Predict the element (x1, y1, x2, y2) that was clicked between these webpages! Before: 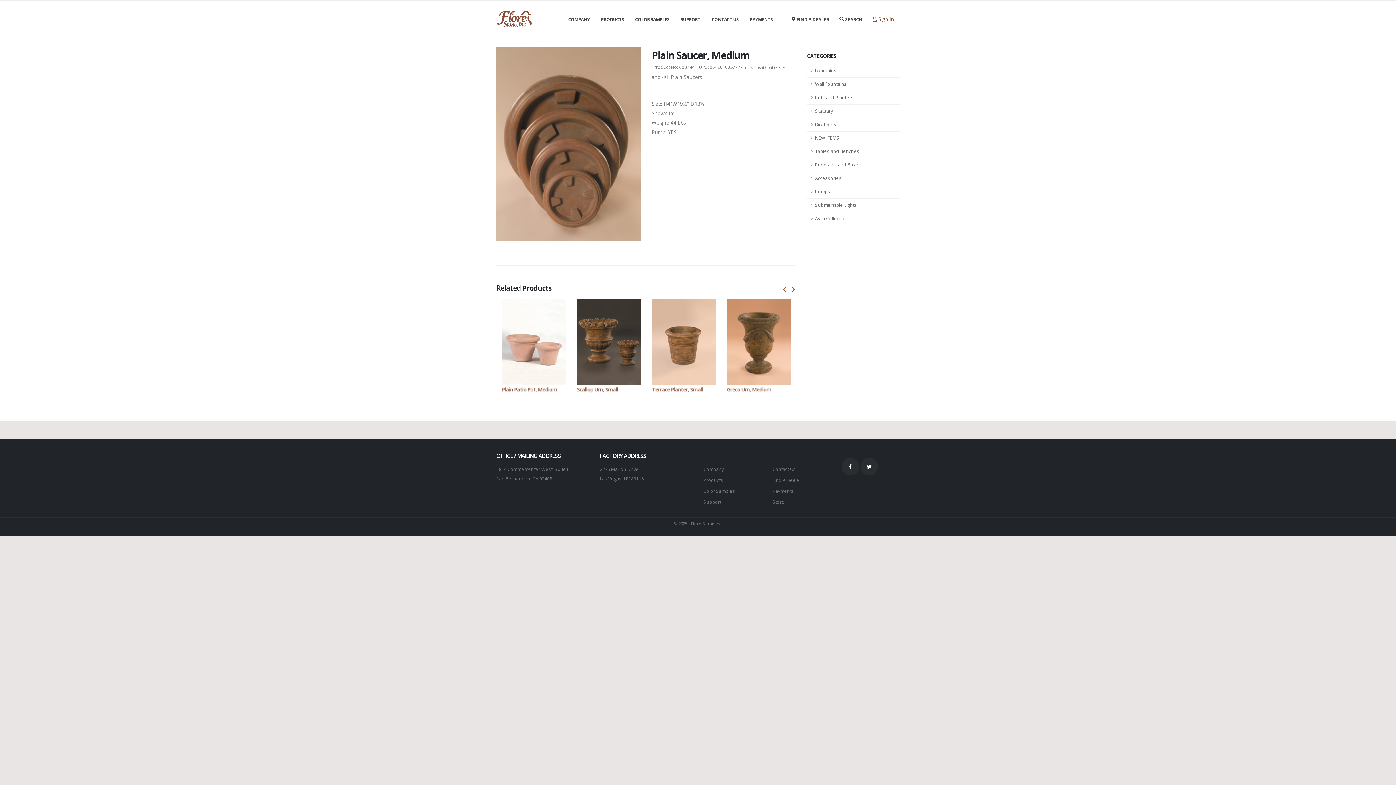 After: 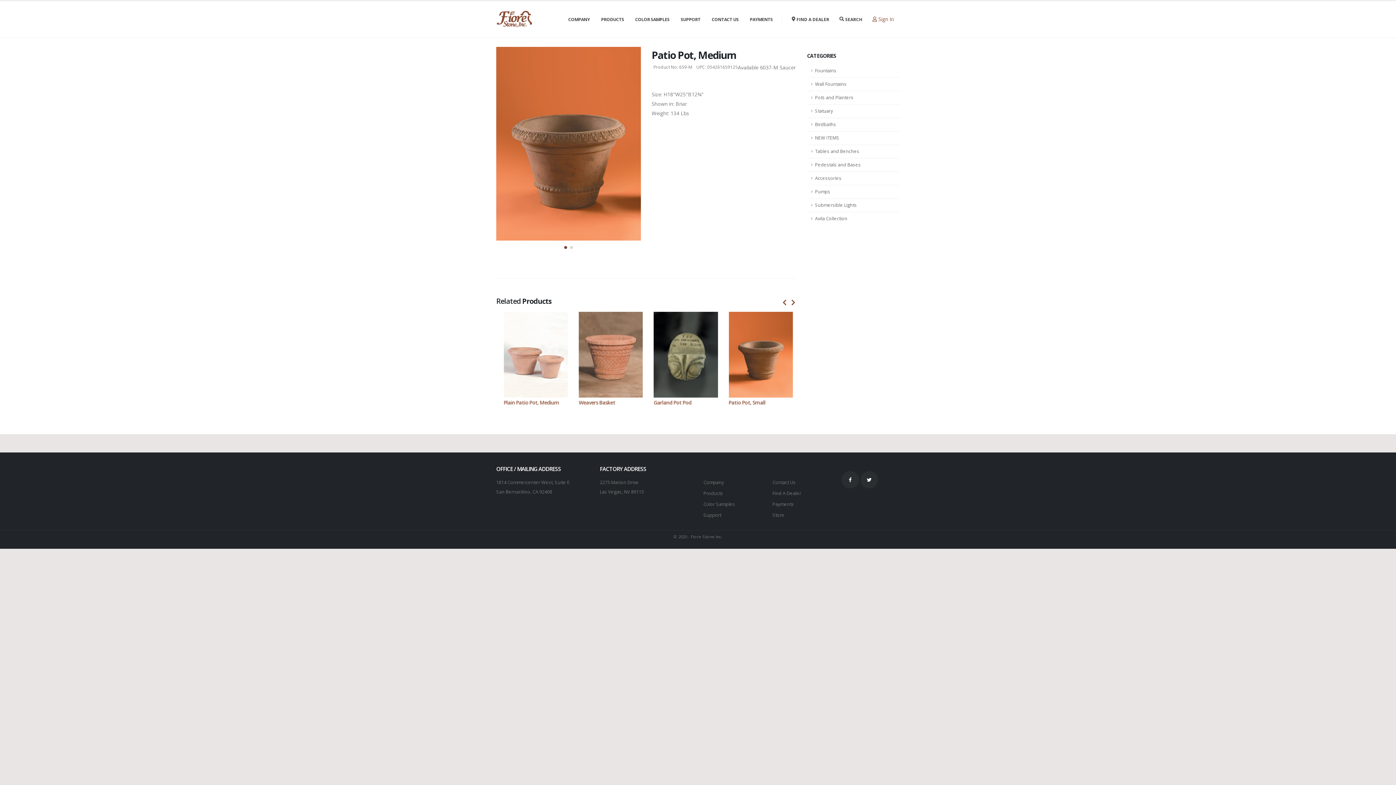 Action: bbox: (651, 298, 715, 384)